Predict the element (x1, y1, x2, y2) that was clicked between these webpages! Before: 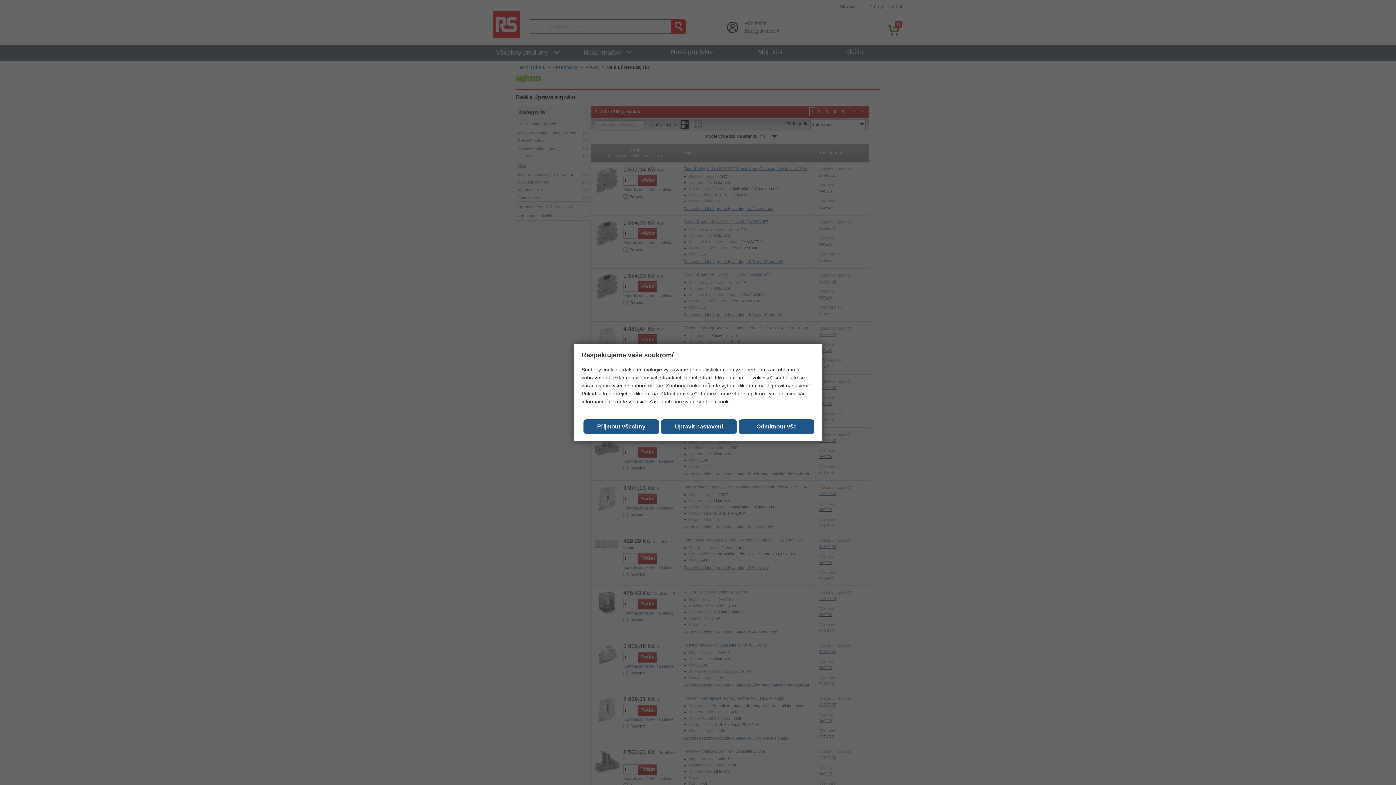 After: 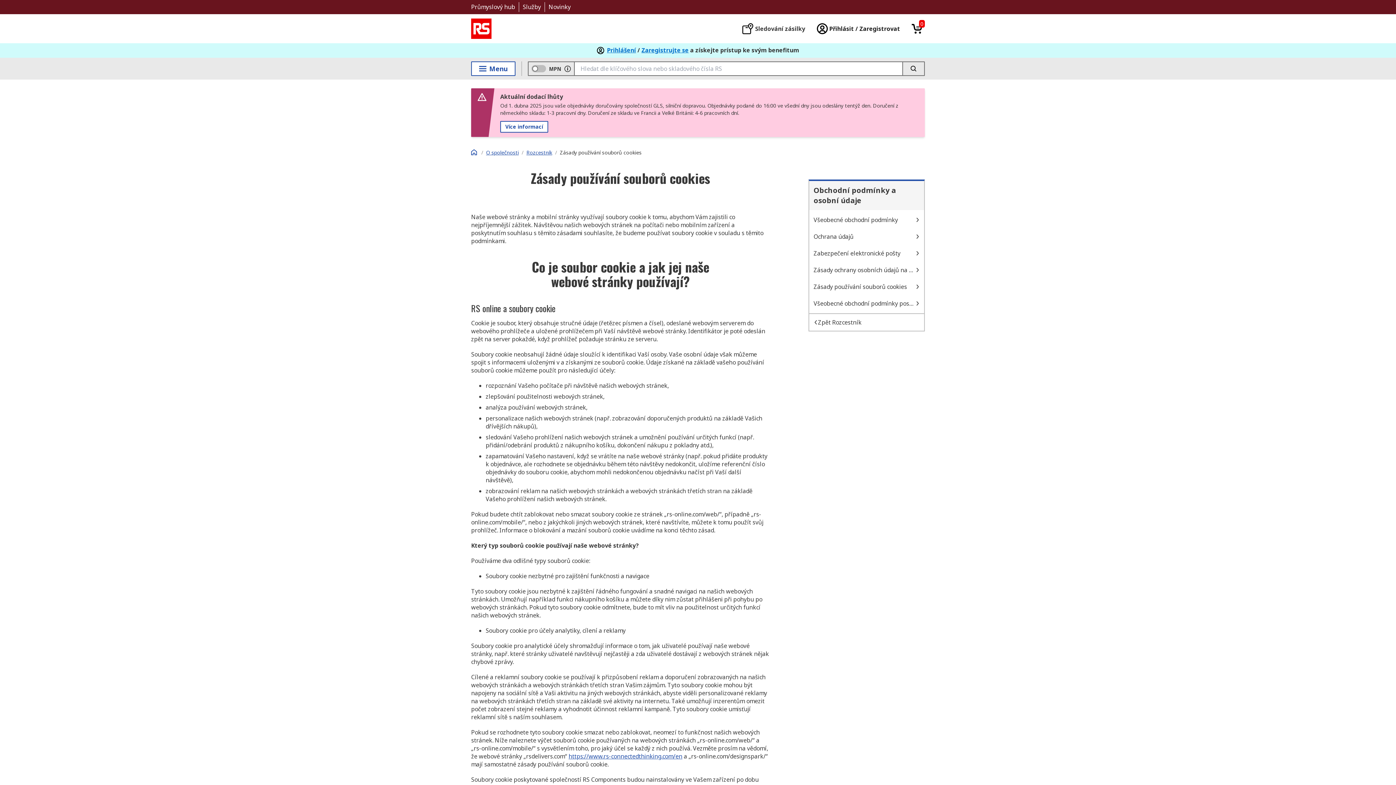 Action: bbox: (649, 398, 732, 404) label: Zásadách používání souborů cookie